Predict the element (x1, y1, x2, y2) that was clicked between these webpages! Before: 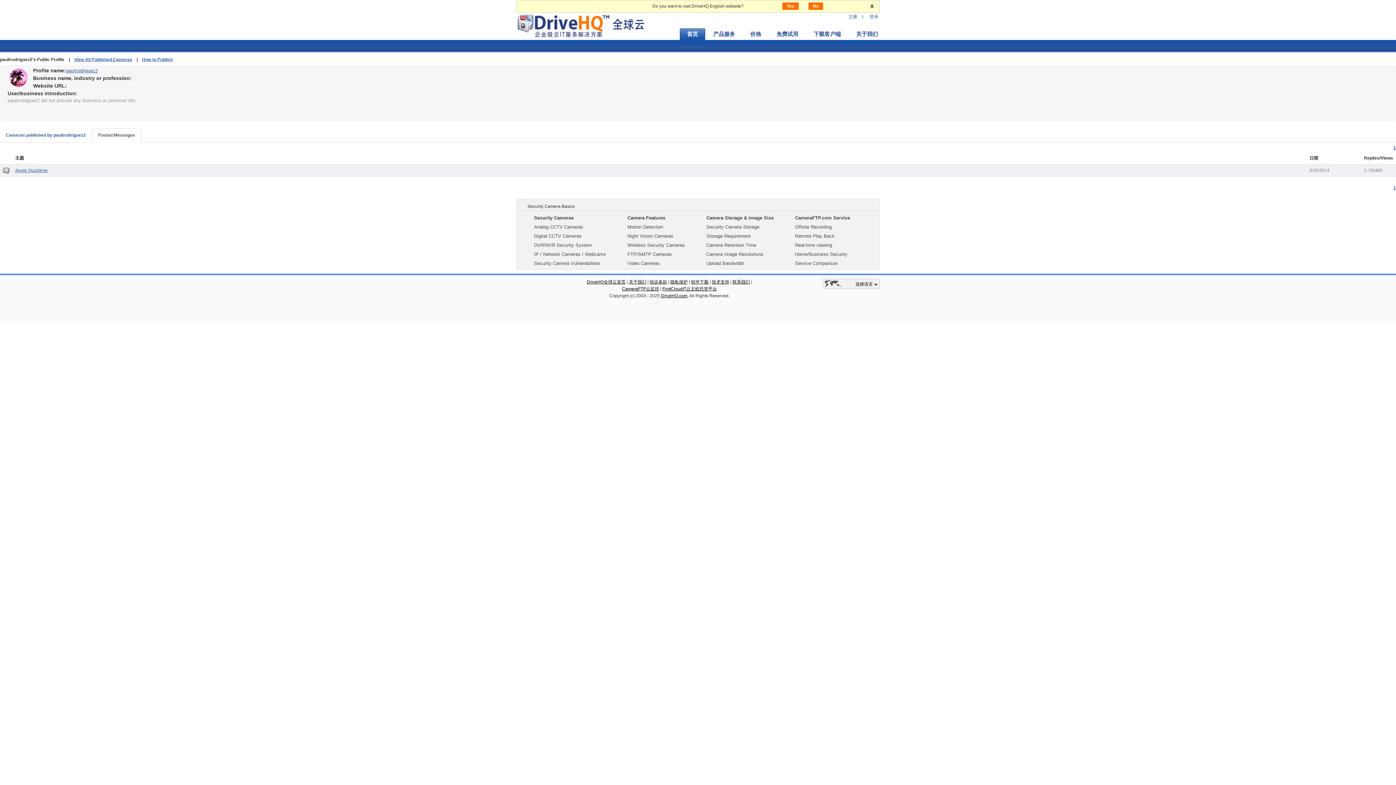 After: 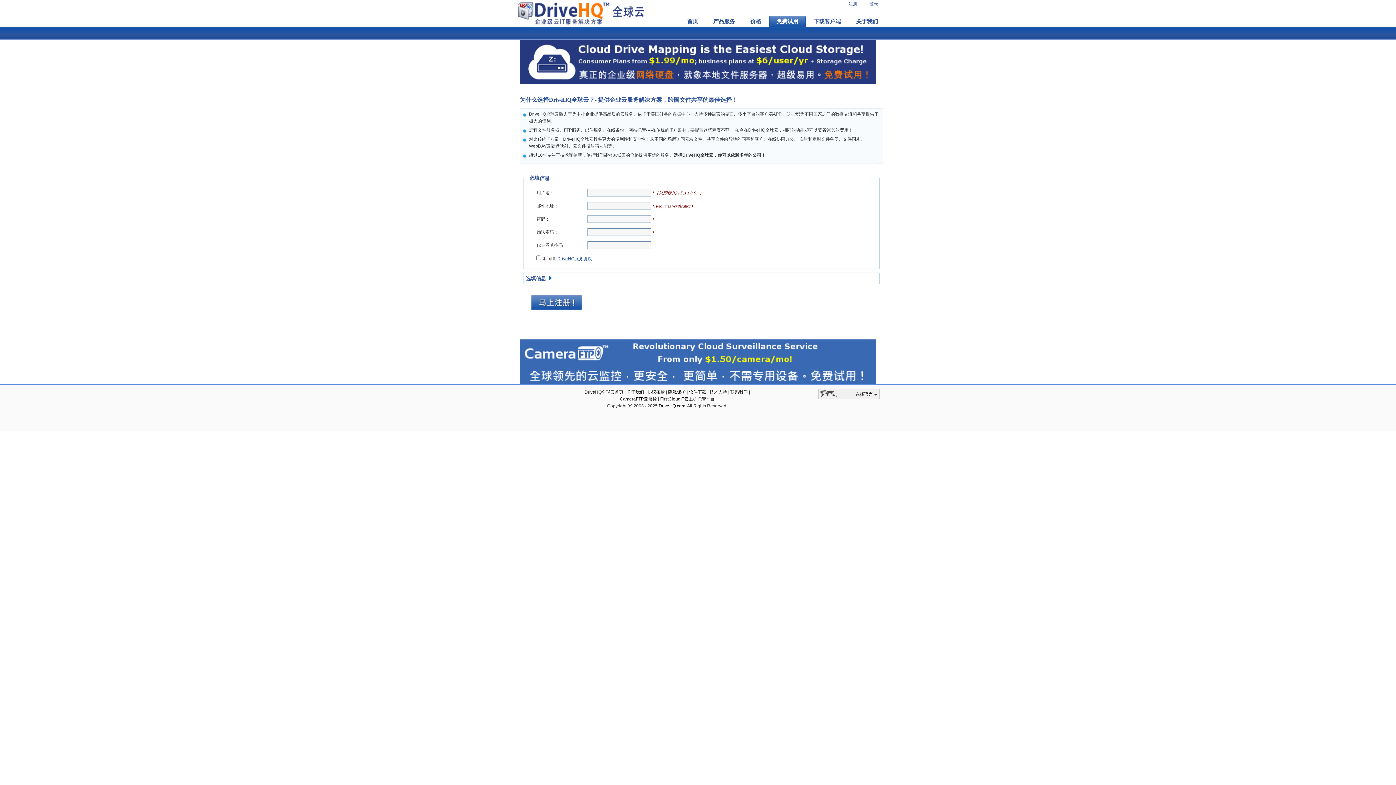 Action: label: 免费试用 bbox: (769, 28, 805, 40)